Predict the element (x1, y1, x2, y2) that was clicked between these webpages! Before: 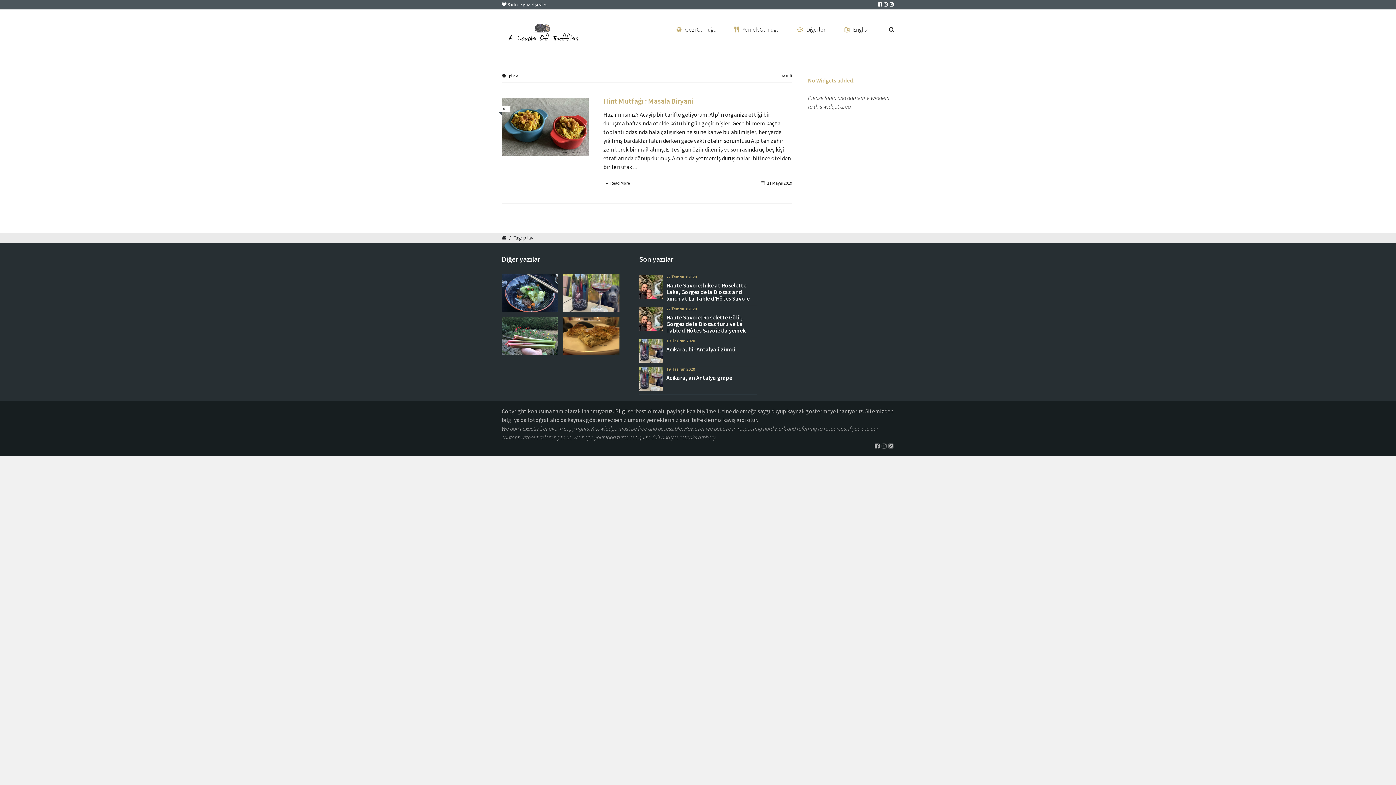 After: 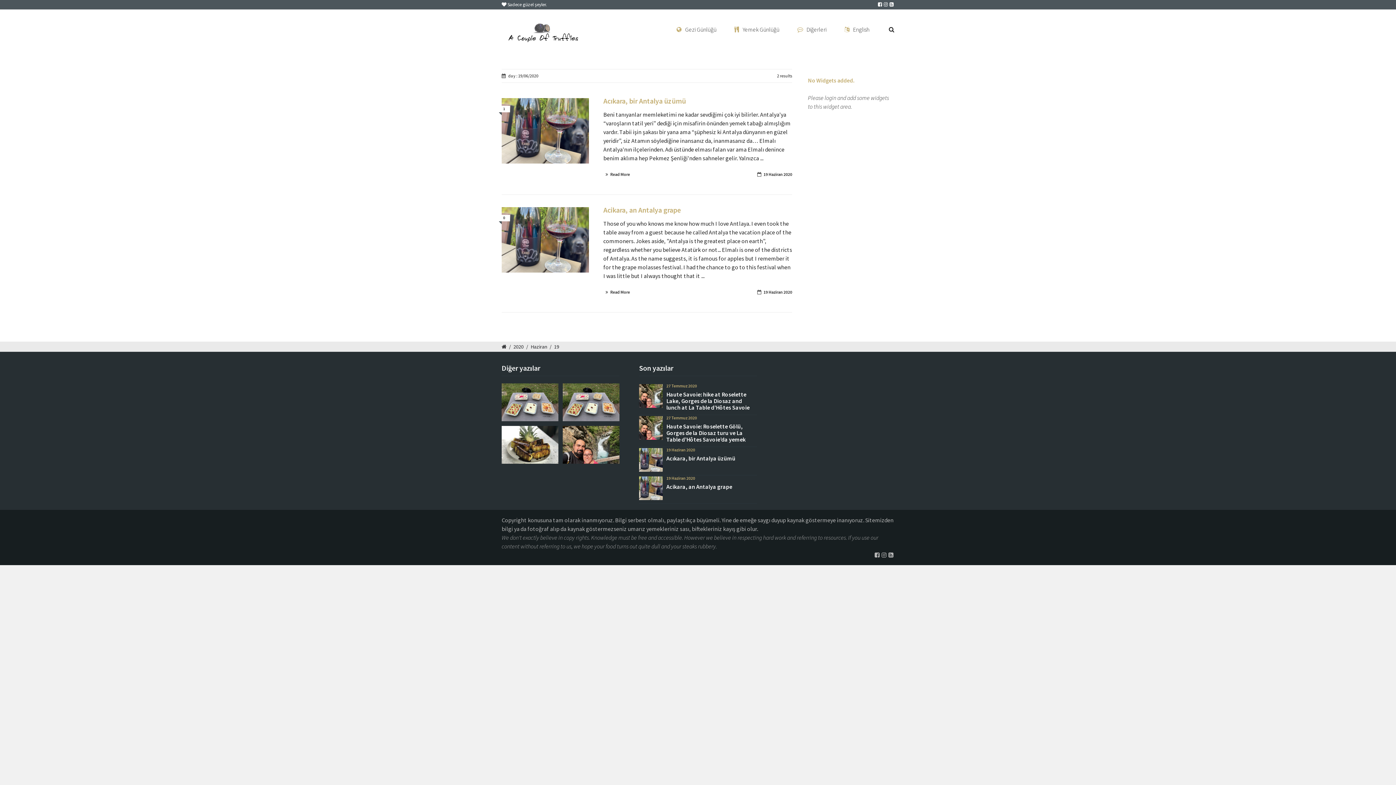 Action: bbox: (666, 338, 695, 344) label: 19 Haziran 2020